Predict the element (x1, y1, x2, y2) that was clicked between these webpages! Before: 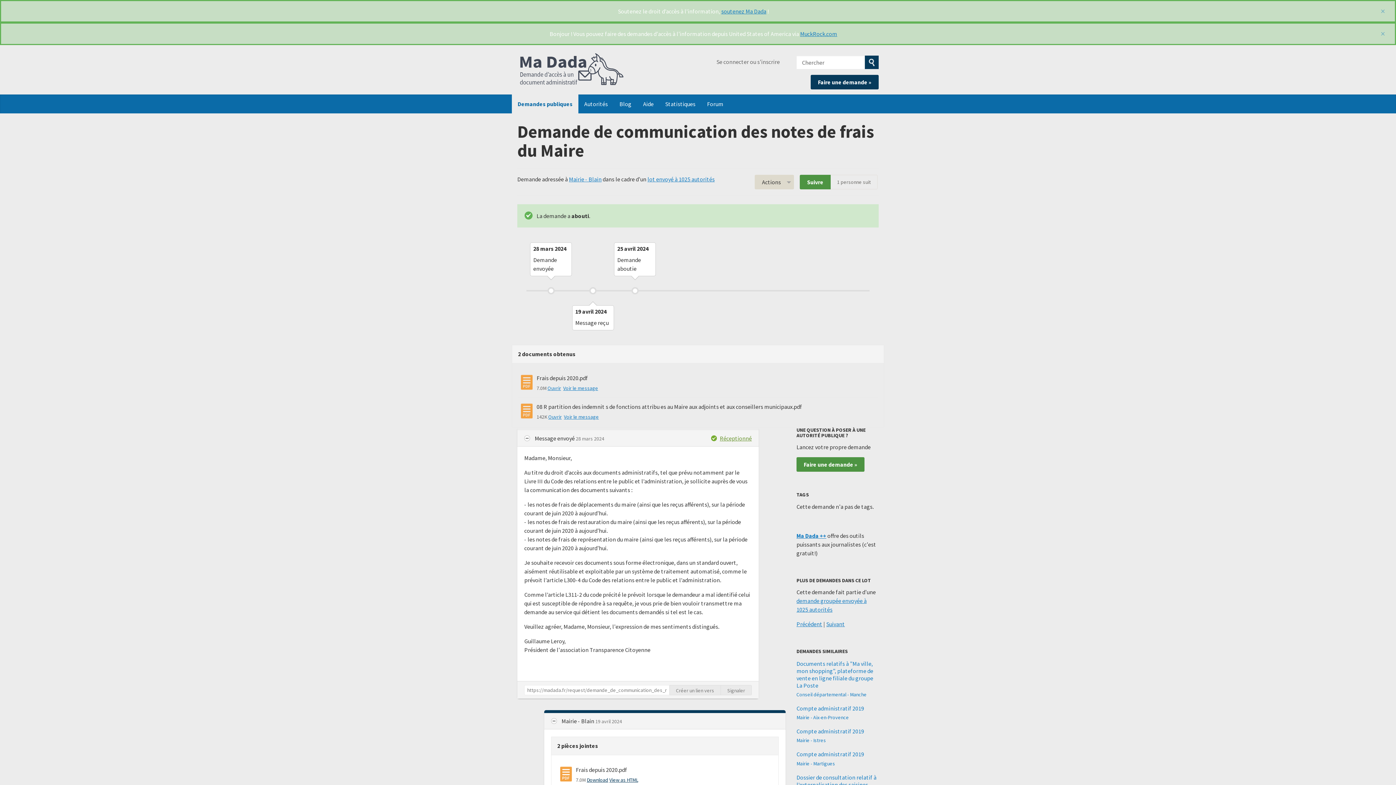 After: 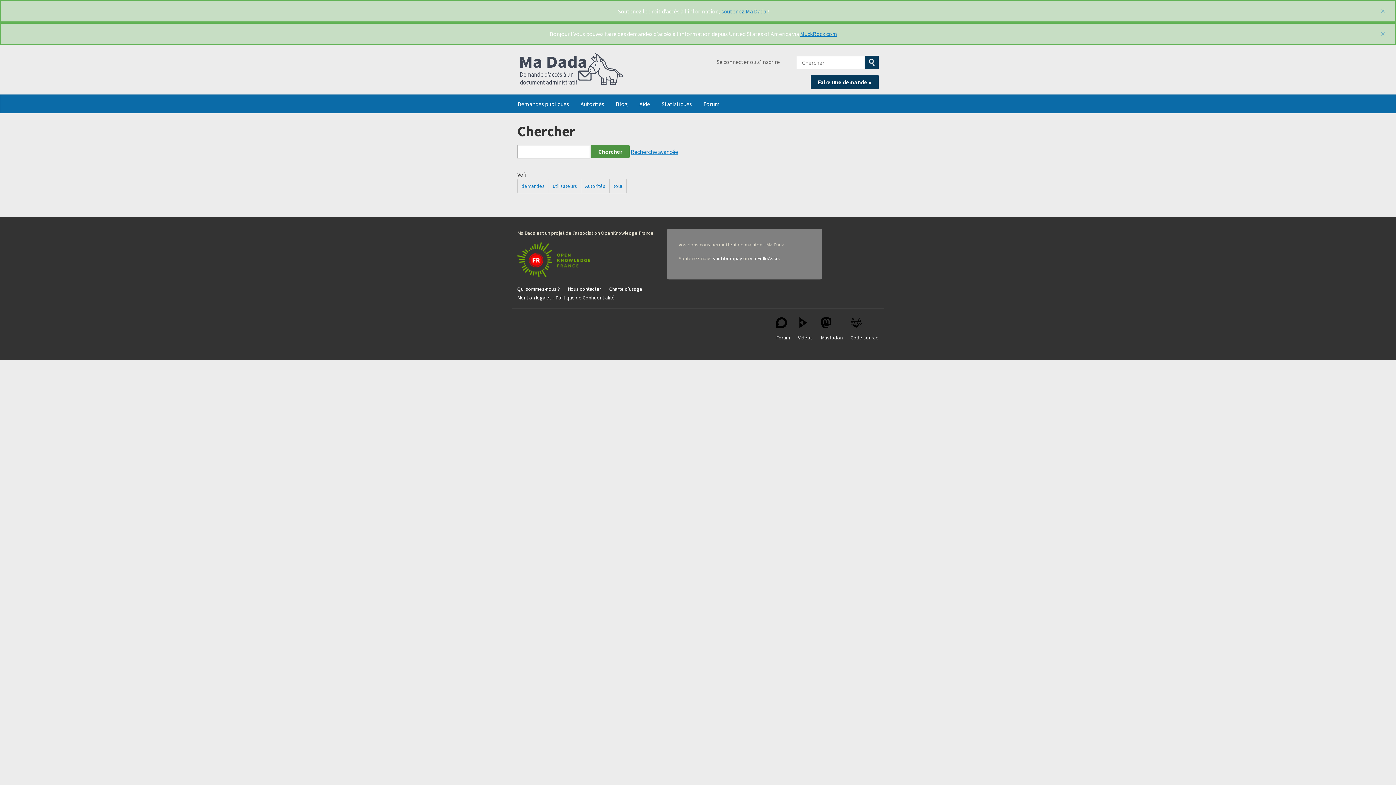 Action: label: Soumettre la recherche bbox: (865, 55, 878, 69)